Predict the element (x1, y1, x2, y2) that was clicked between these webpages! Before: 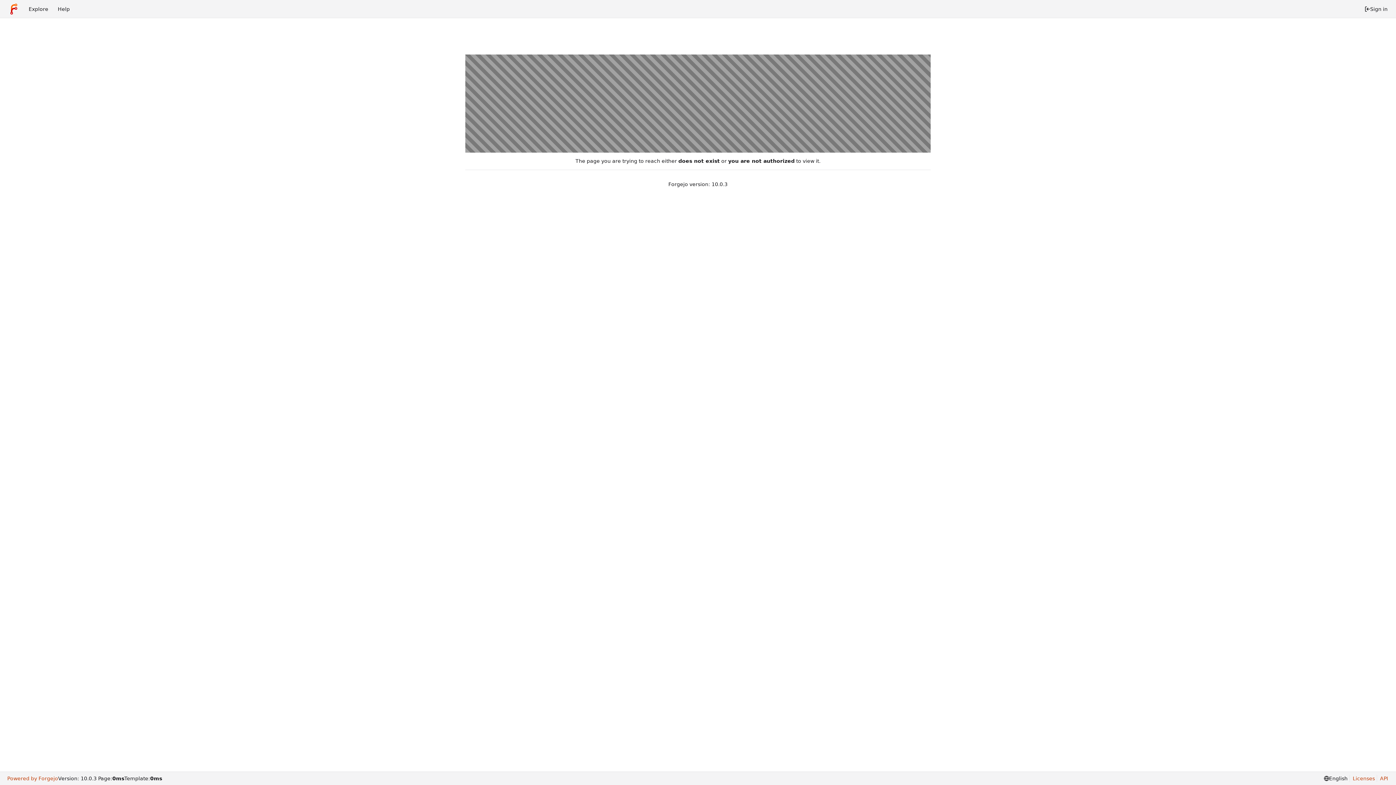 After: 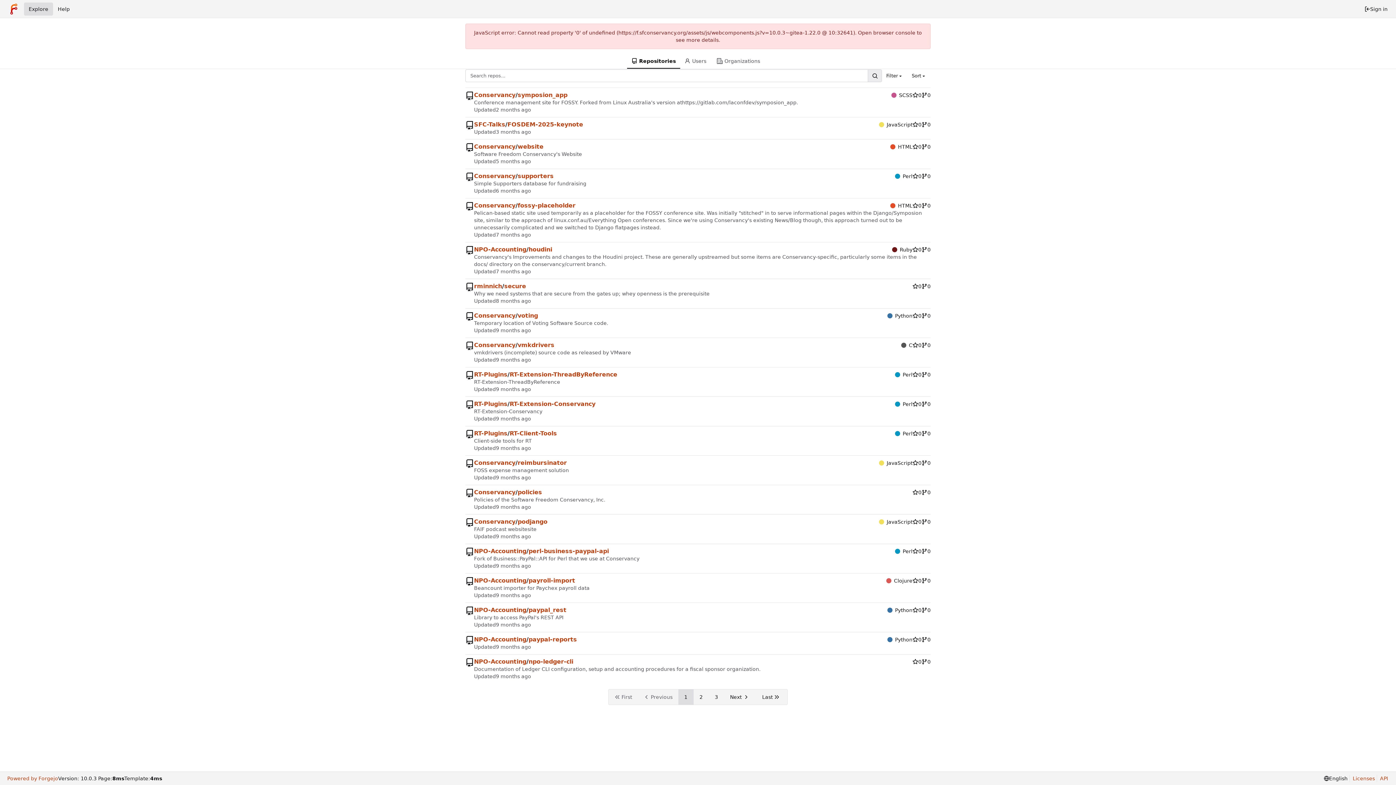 Action: label: Explore bbox: (24, 2, 53, 15)